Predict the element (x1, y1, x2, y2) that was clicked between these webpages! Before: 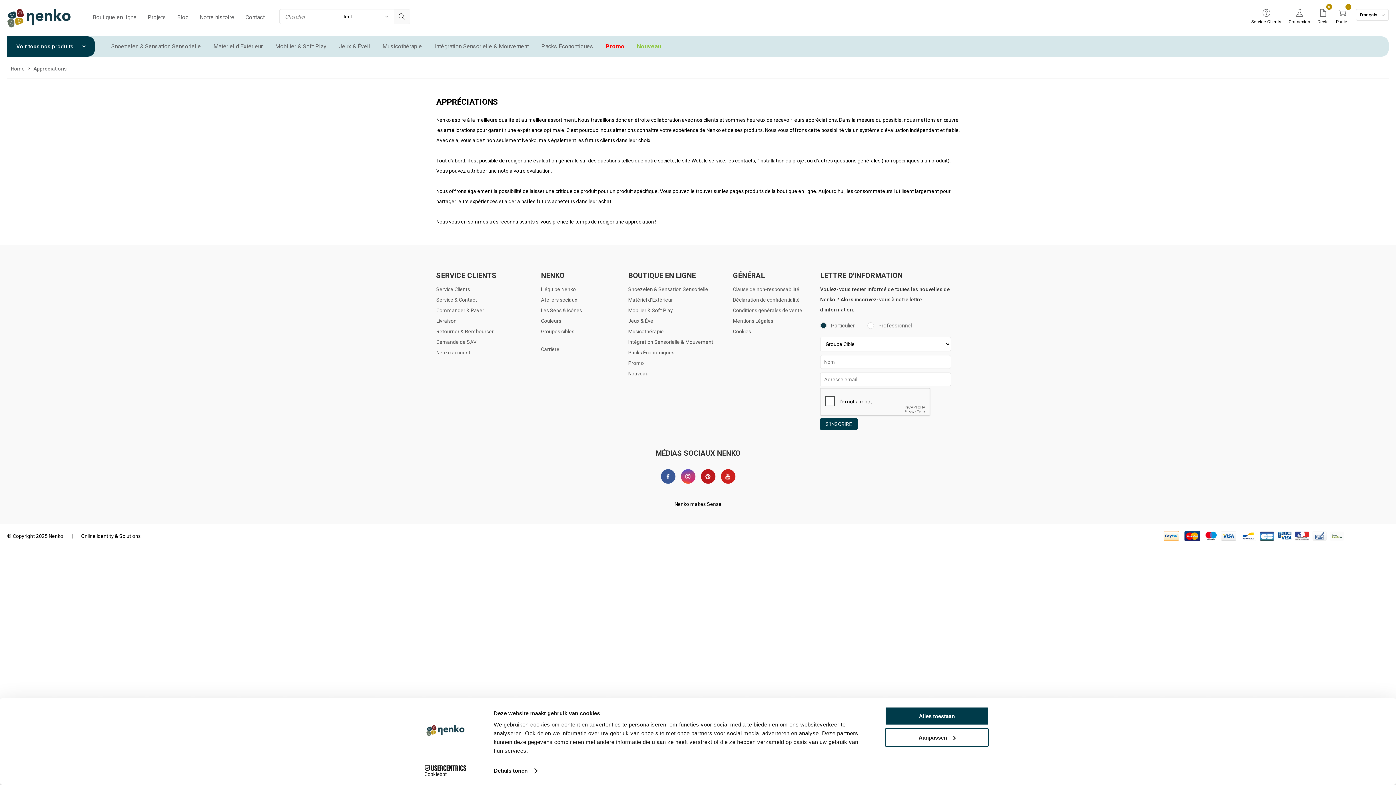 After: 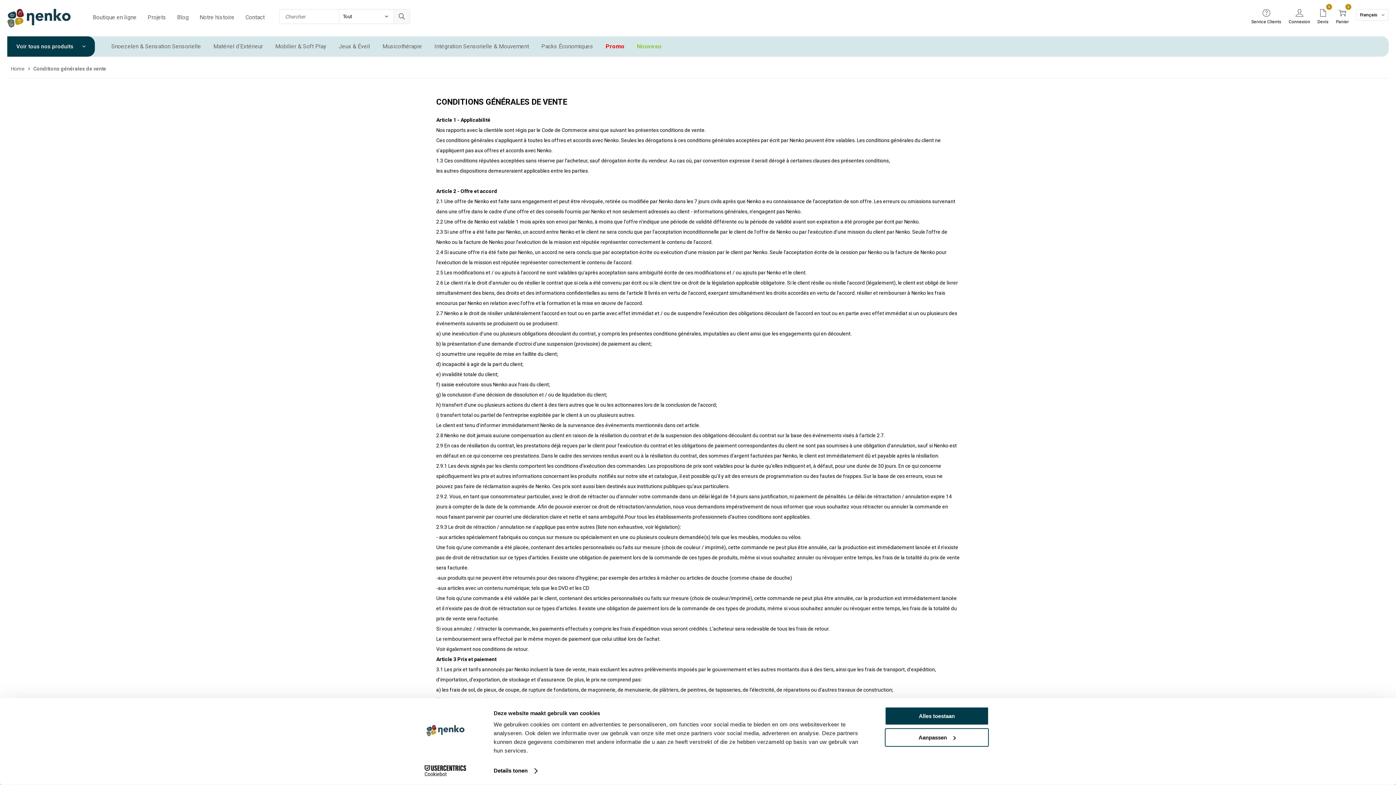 Action: label: Conditions générales de vente bbox: (733, 305, 802, 316)